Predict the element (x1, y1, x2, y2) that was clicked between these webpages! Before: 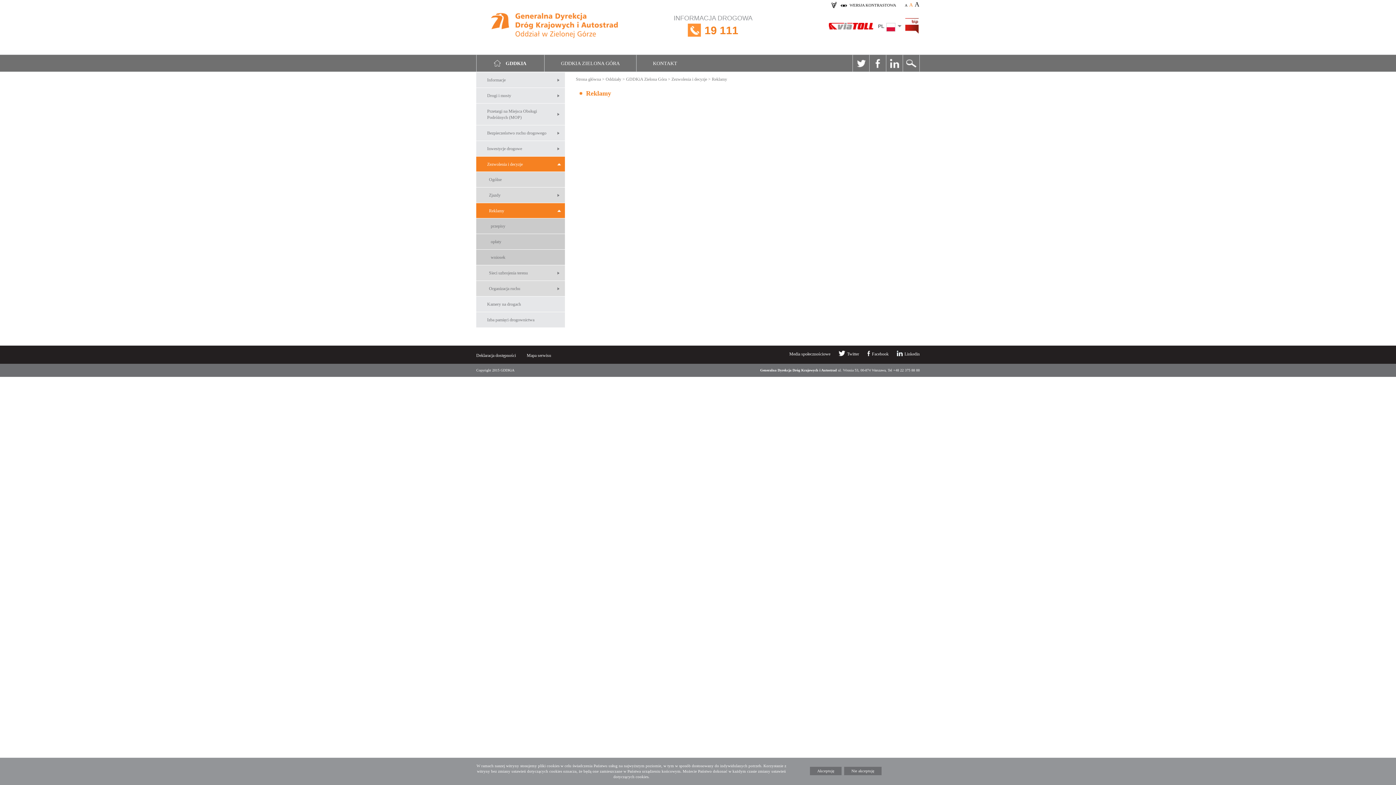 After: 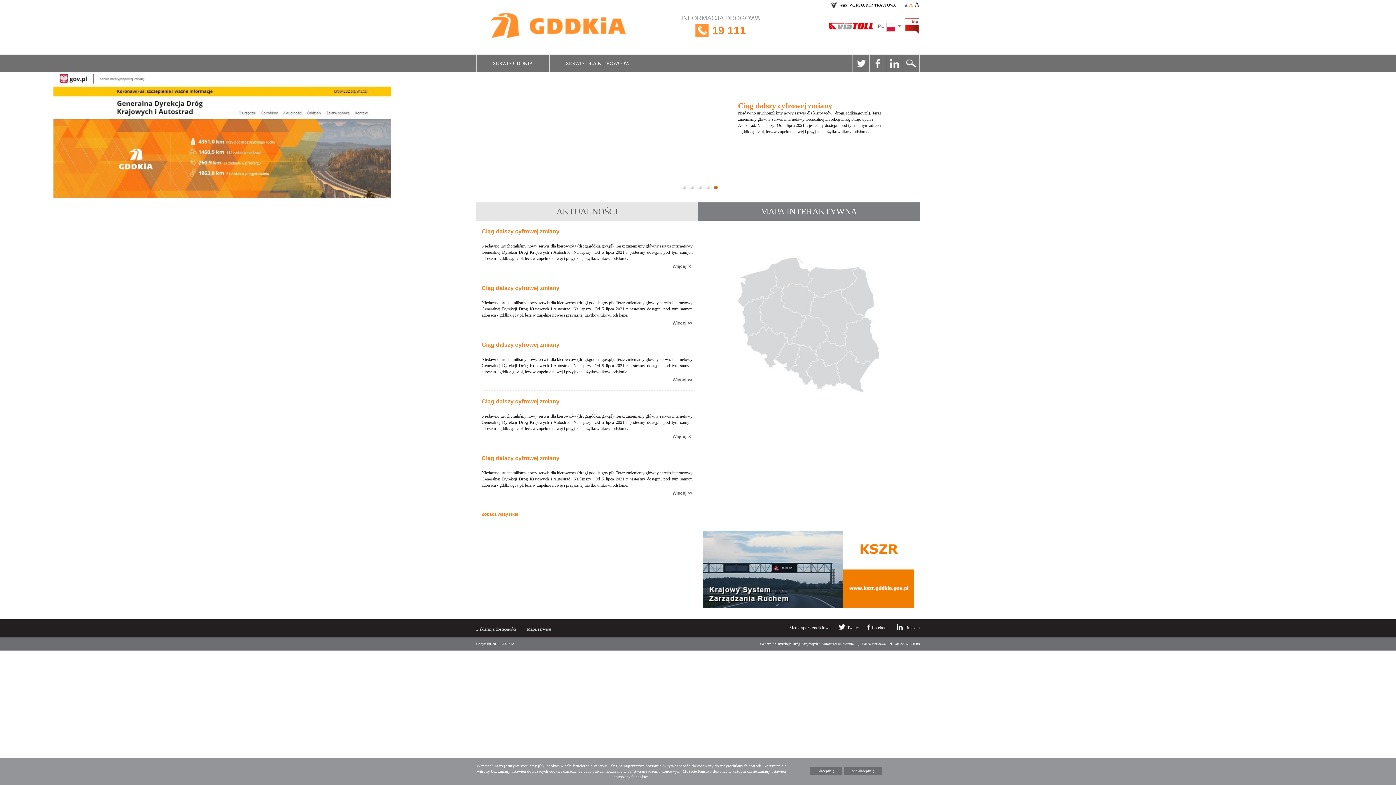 Action: bbox: (576, 76, 601, 81) label: Strona główna